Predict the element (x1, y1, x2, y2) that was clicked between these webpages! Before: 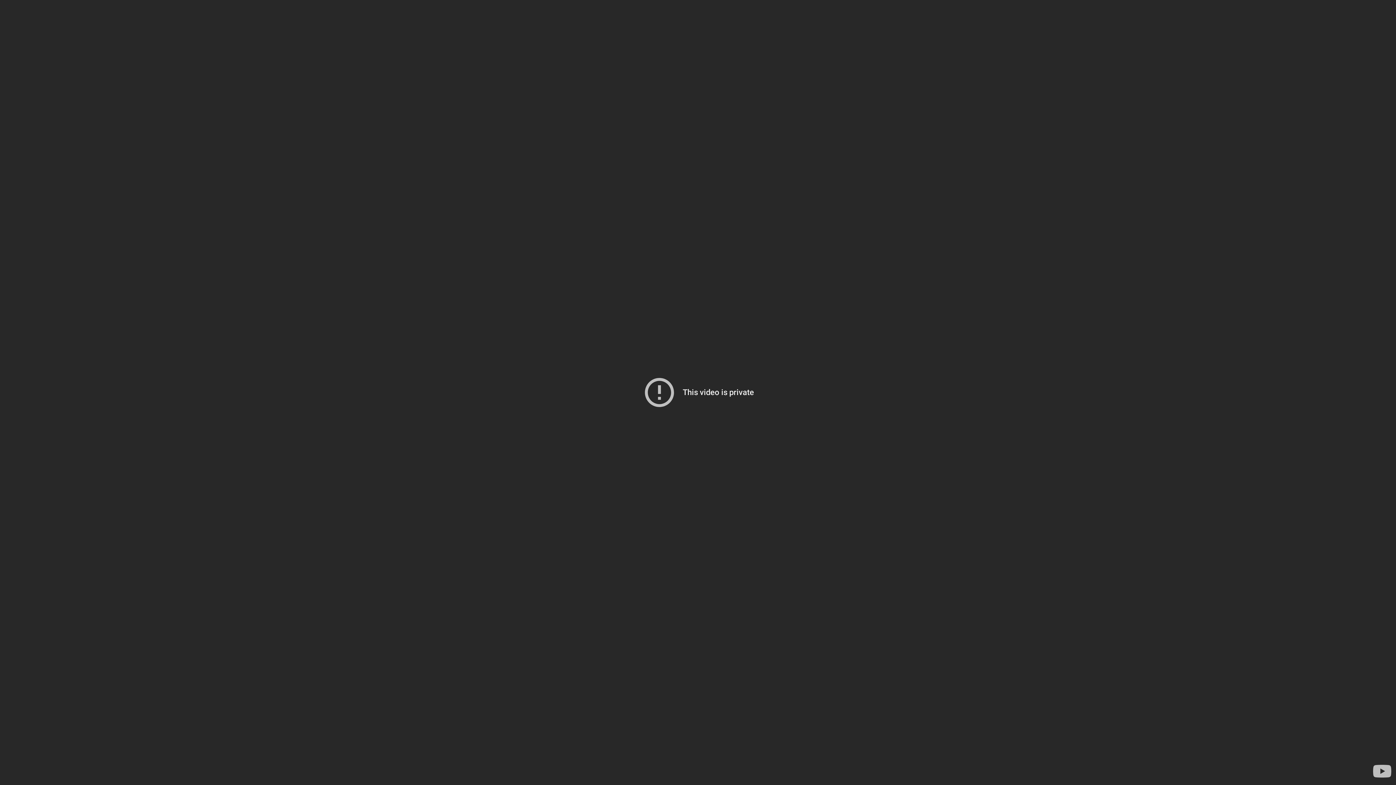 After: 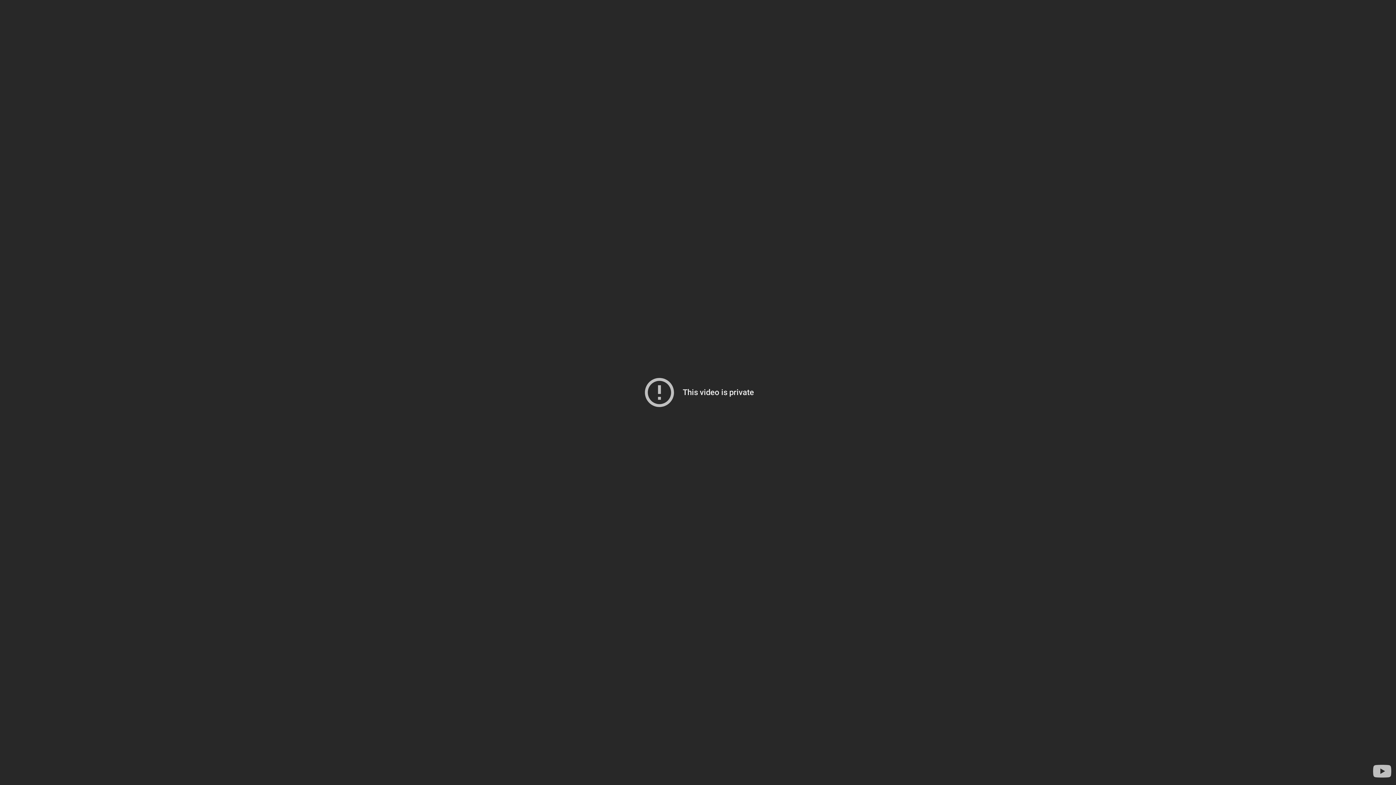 Action: label: Visit YouTube to search for more videos bbox: (1371, 760, 1393, 782)